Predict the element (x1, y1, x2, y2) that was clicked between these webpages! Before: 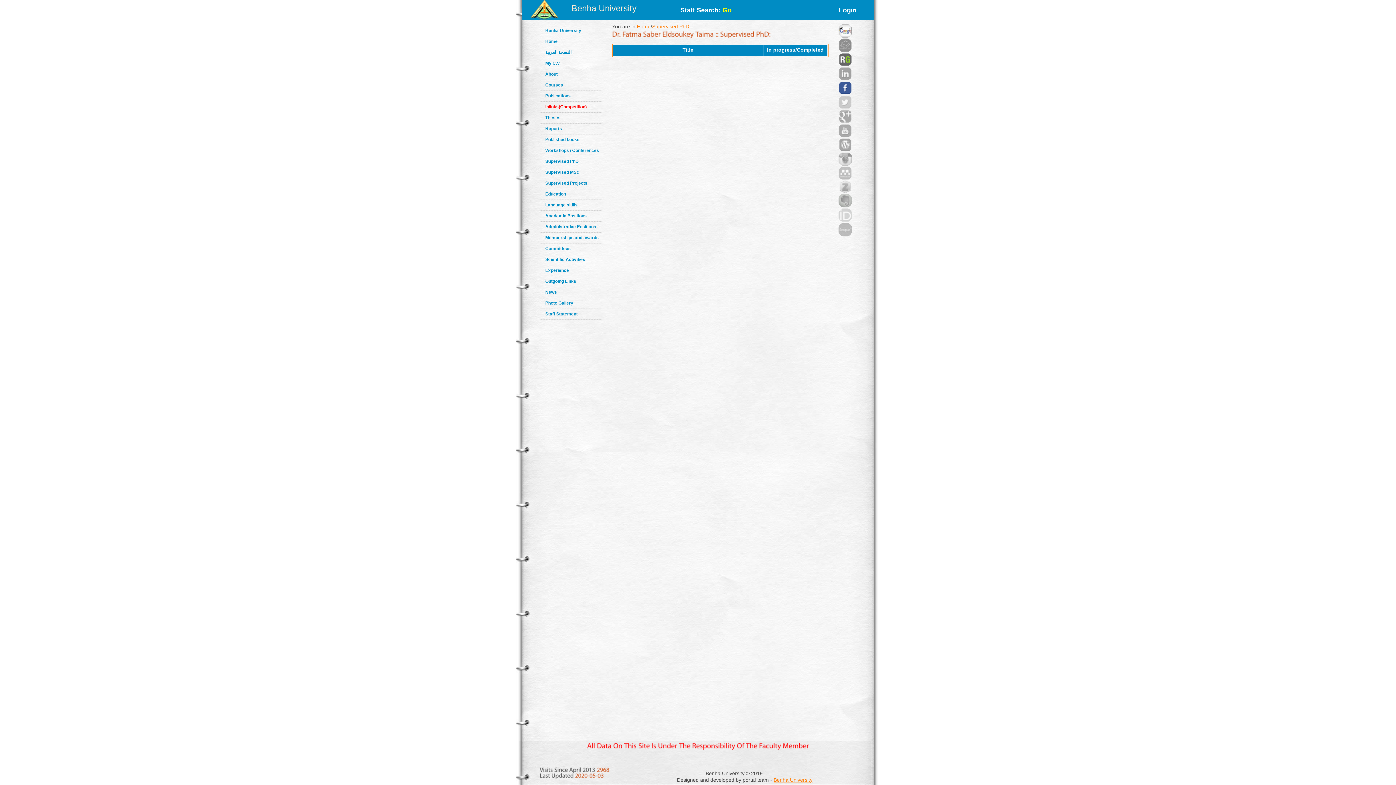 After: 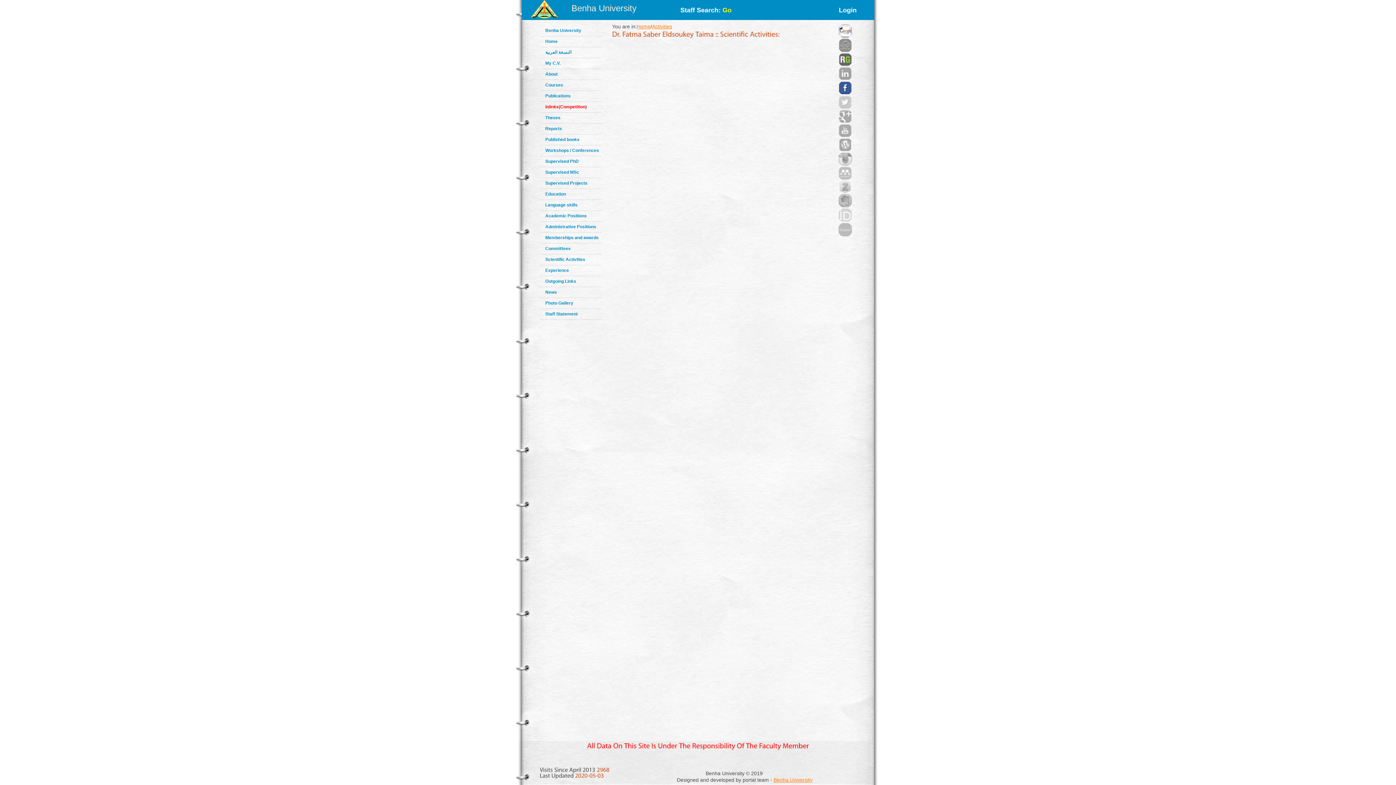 Action: label: Scientific Activities bbox: (545, 257, 585, 262)